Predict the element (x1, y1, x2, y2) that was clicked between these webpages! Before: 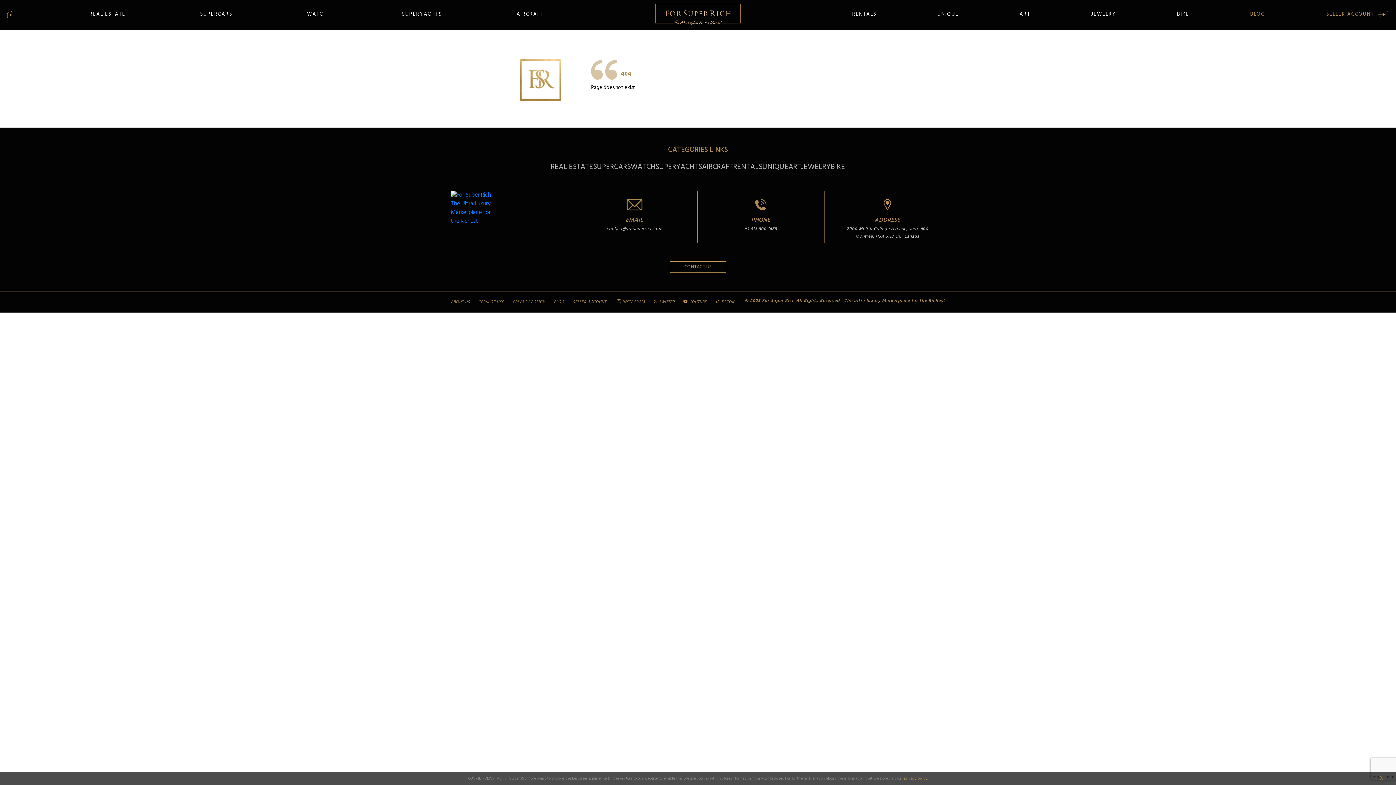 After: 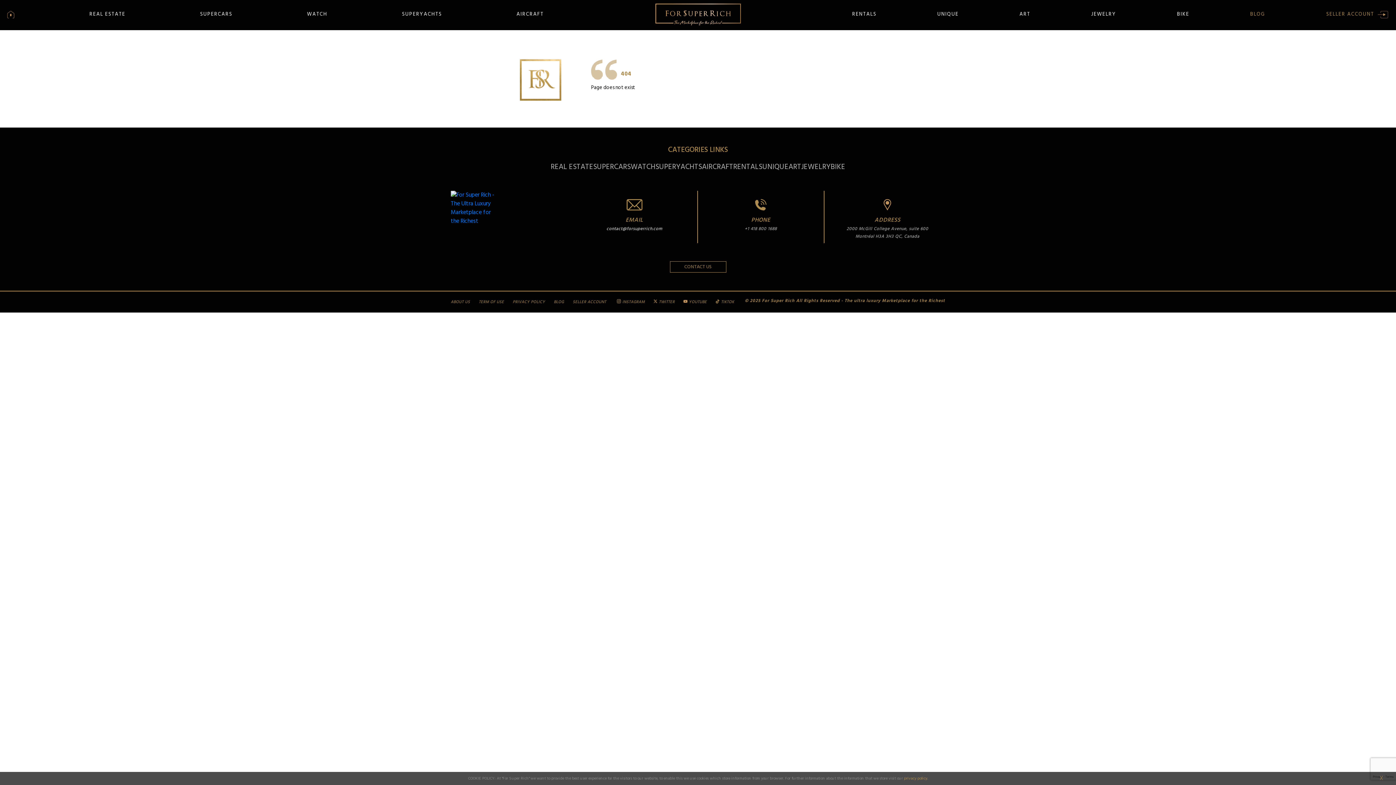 Action: bbox: (606, 225, 662, 232) label: contact@forsuperrich.com